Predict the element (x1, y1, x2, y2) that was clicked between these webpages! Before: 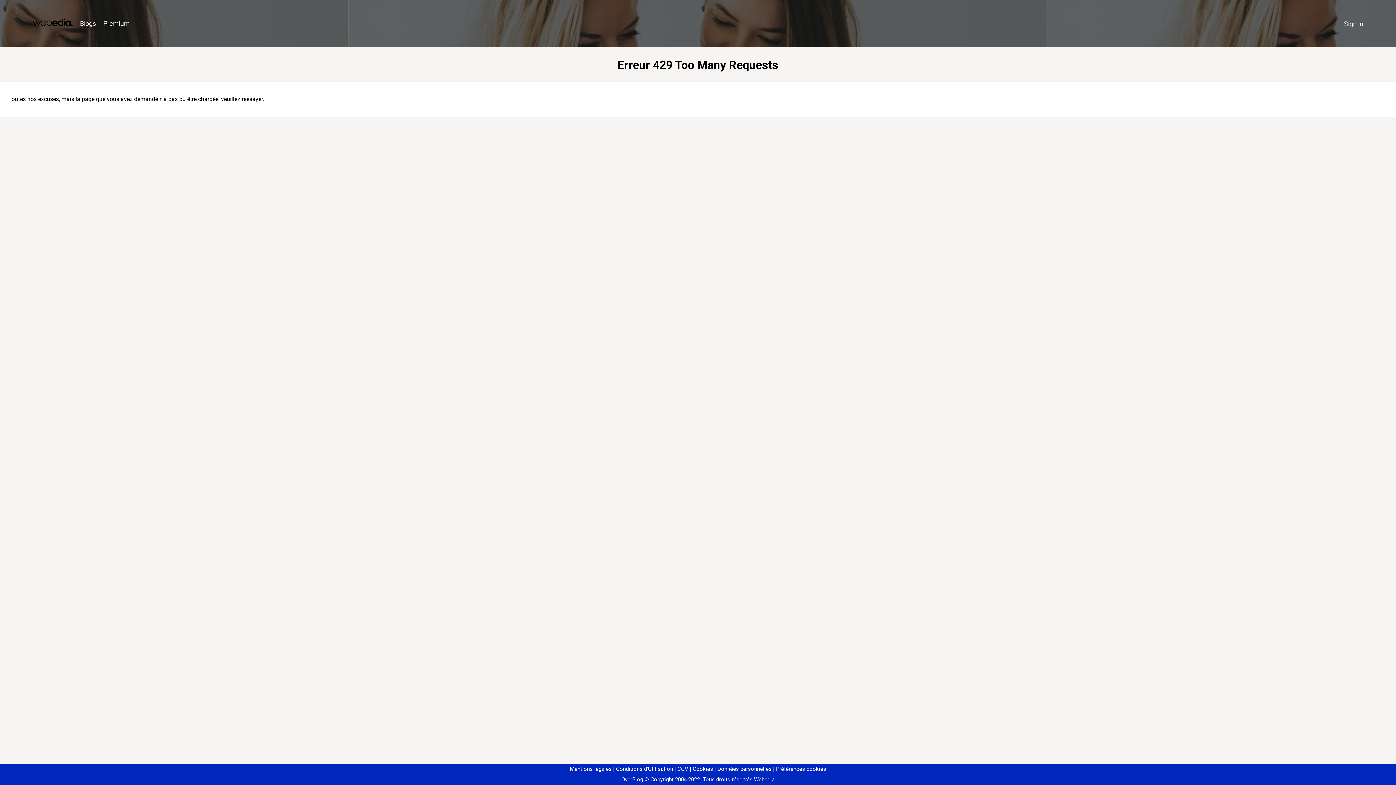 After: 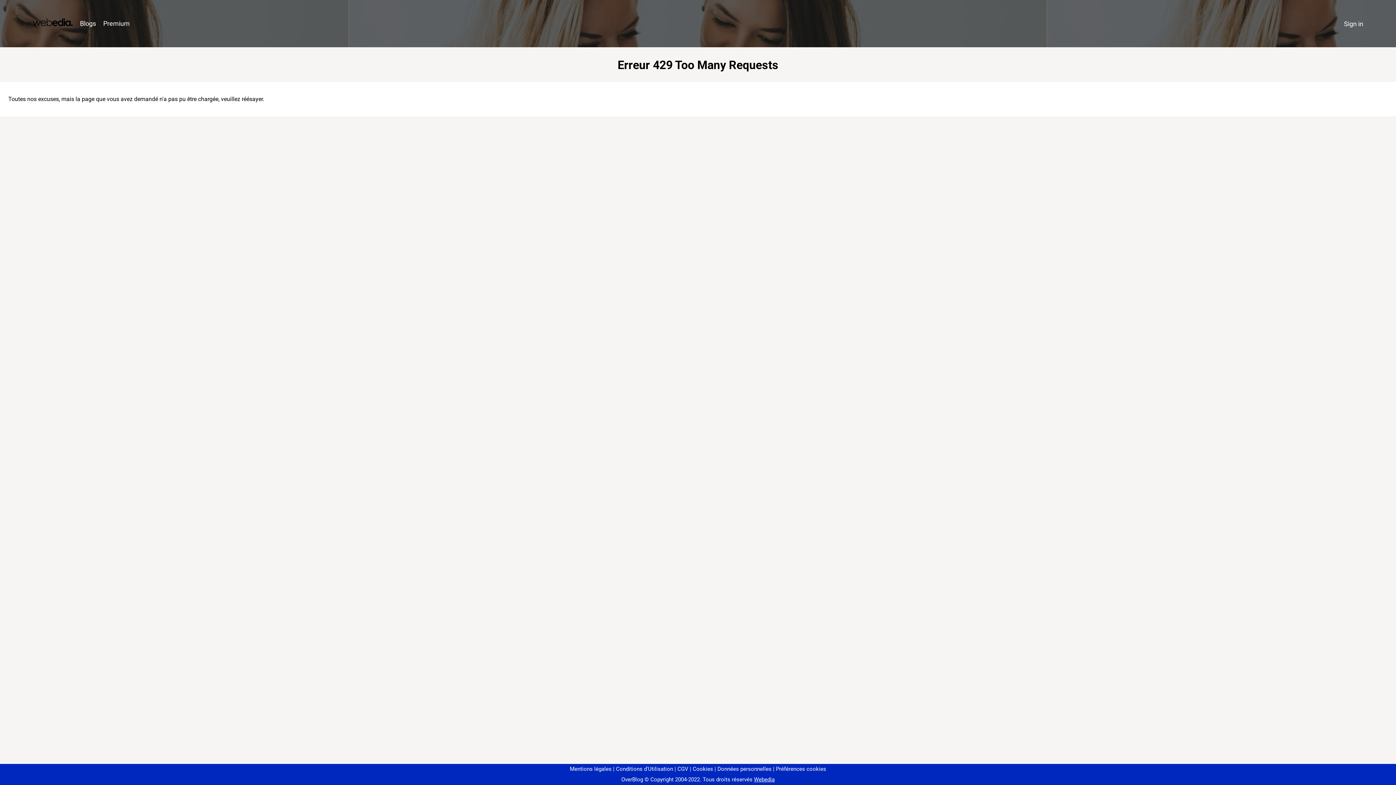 Action: label: Préférences cookies bbox: (773, 766, 826, 772)